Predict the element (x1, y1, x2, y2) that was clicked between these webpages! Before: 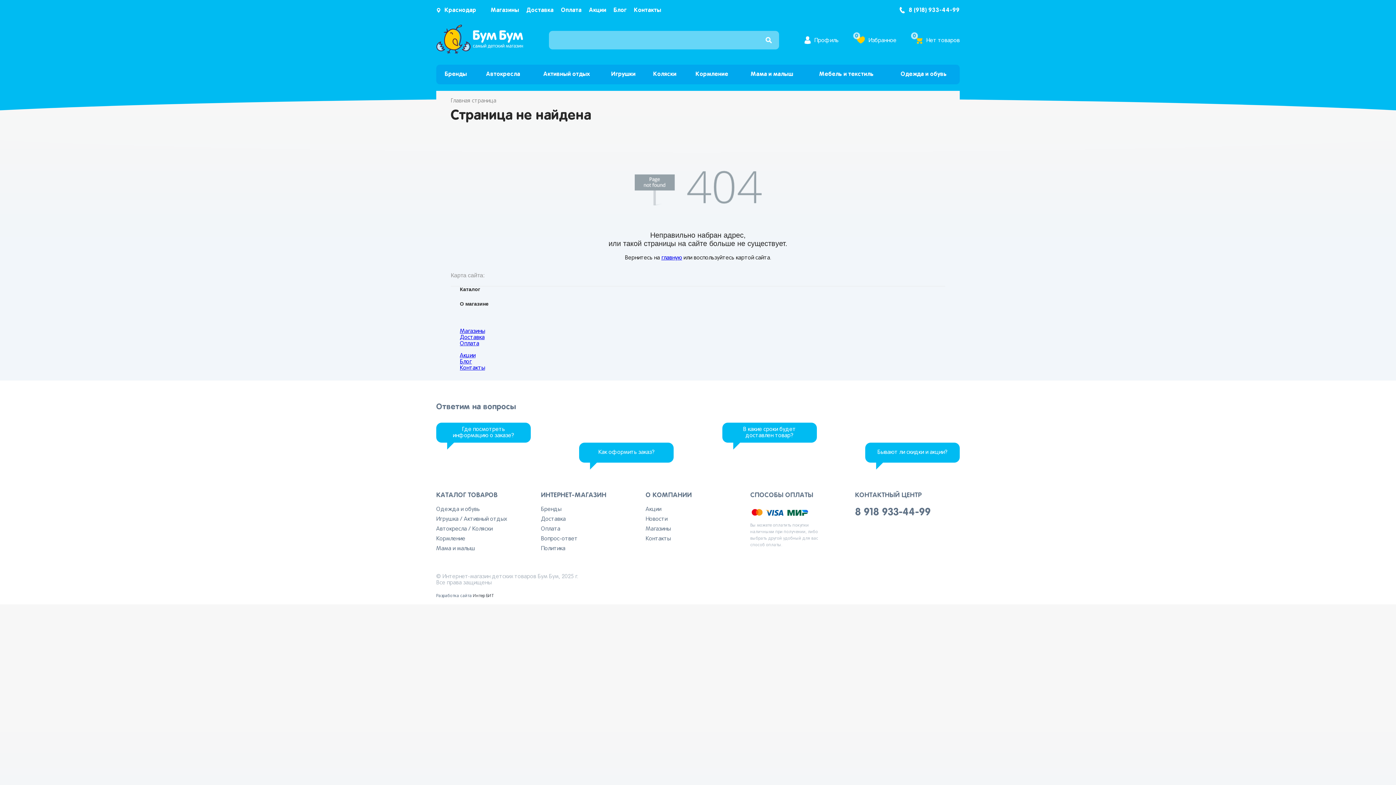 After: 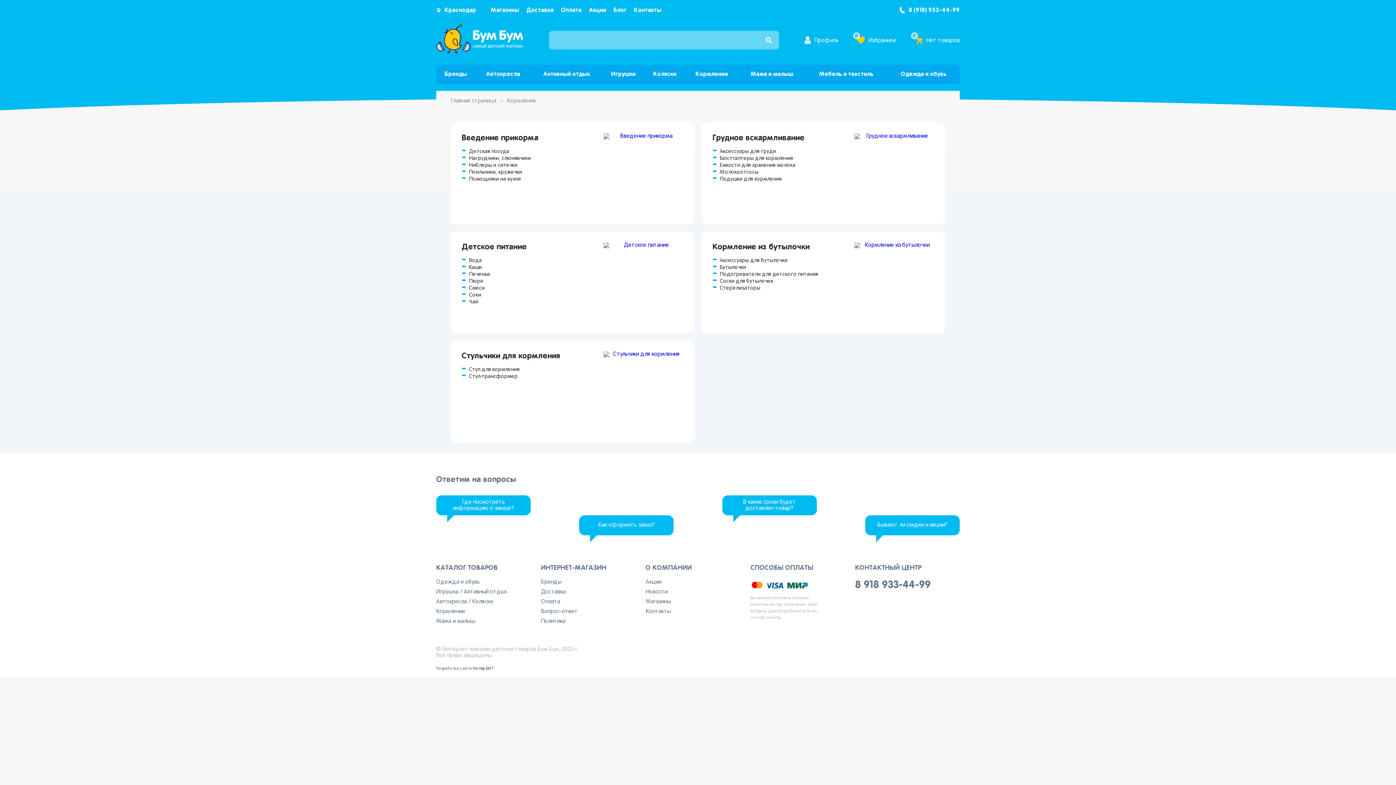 Action: label: Кормление bbox: (685, 64, 738, 84)